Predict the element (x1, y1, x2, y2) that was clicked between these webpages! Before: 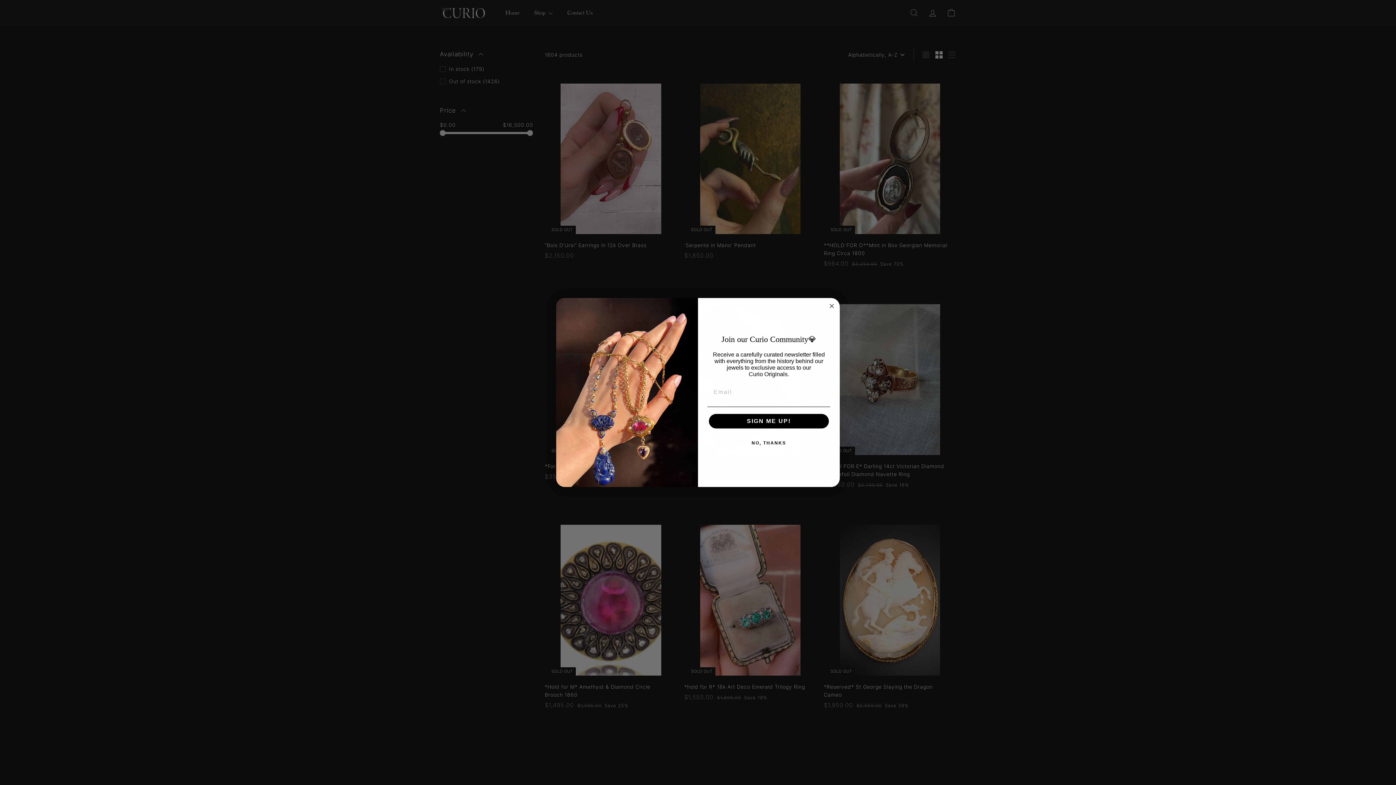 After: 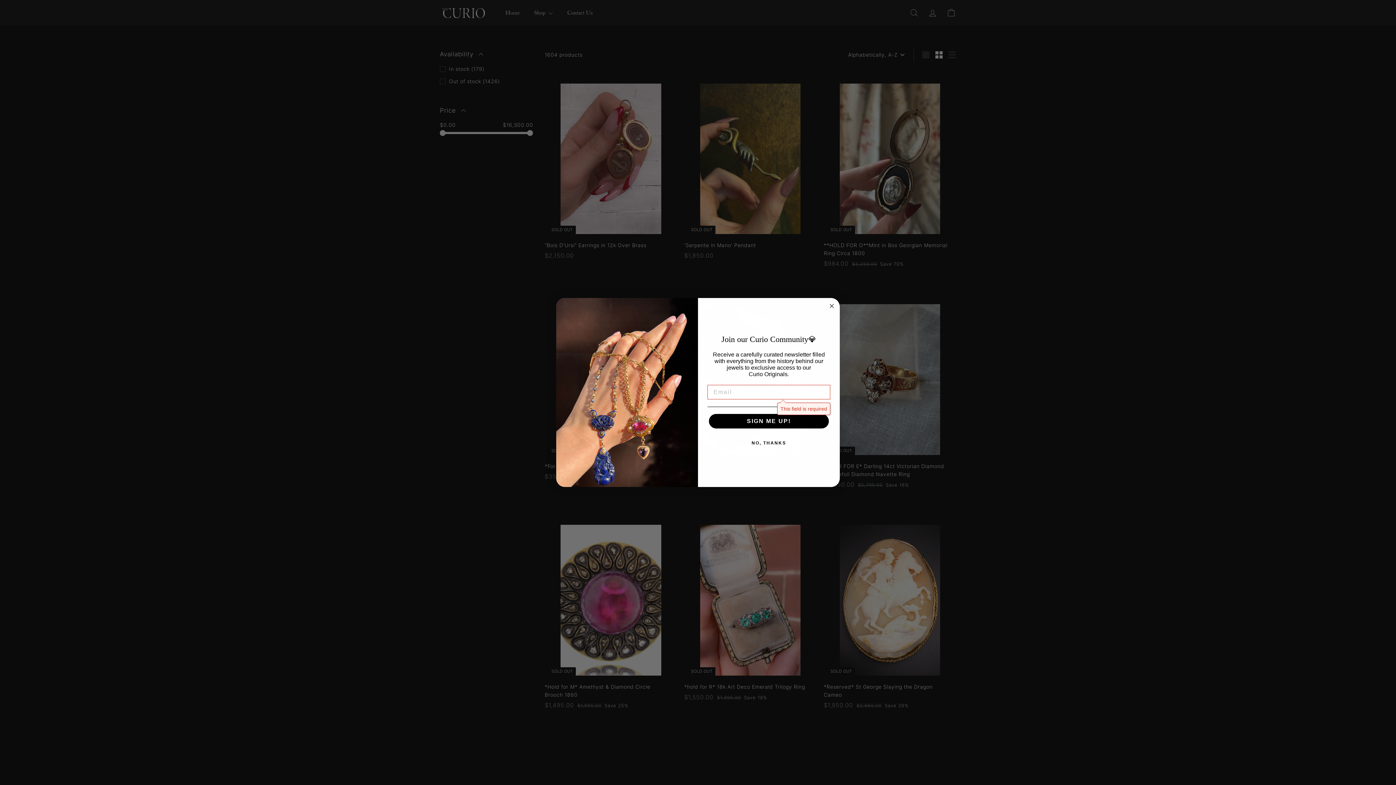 Action: bbox: (709, 430, 829, 444) label: SIGN ME UP!